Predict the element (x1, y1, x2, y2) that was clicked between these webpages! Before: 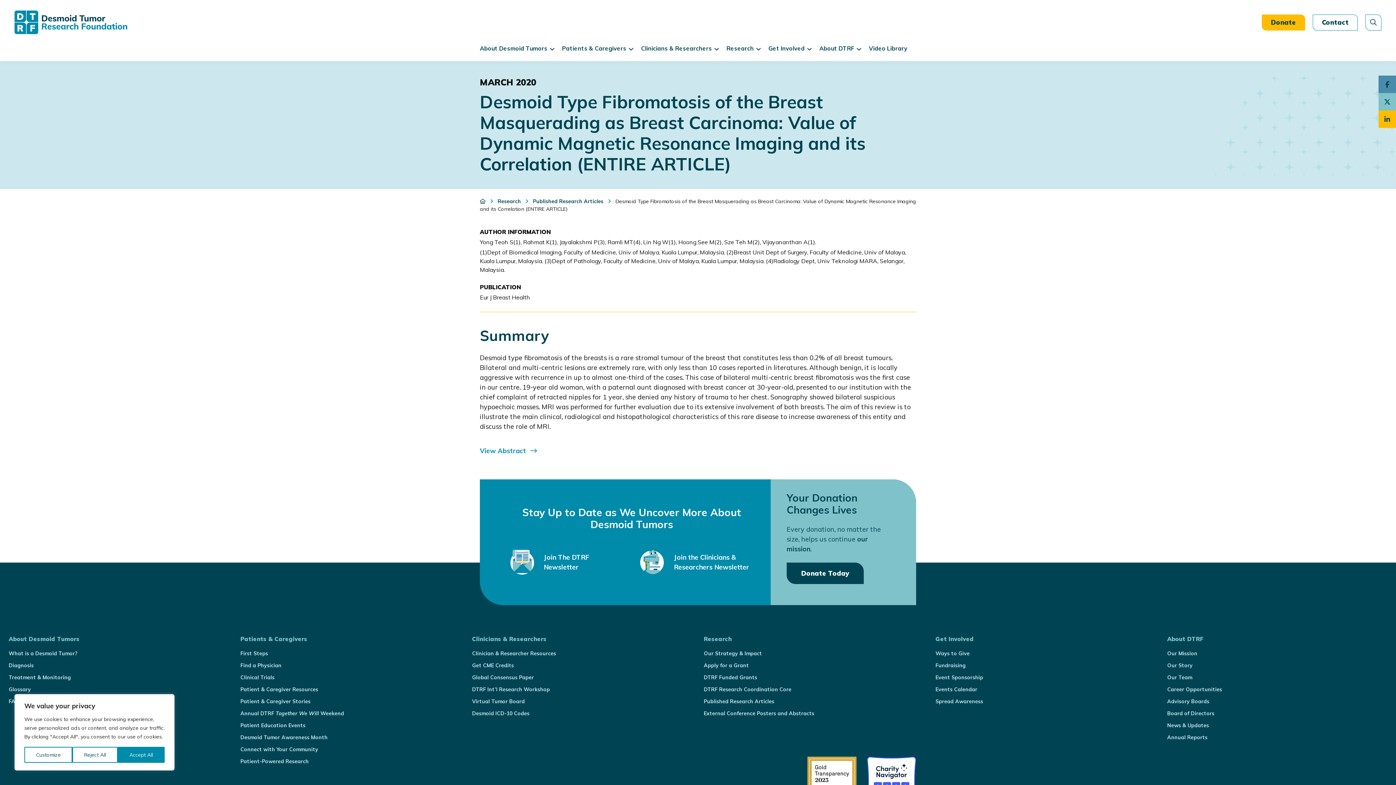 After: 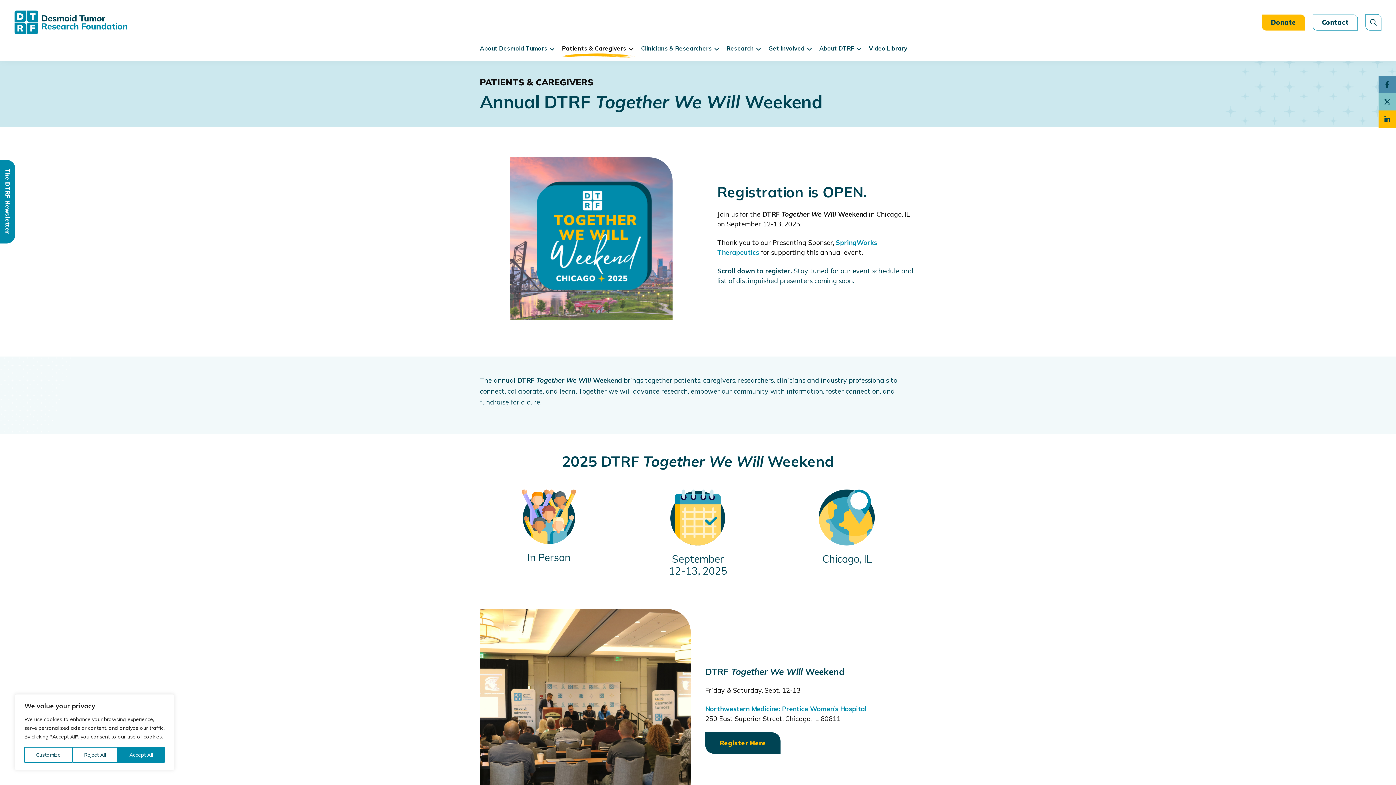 Action: bbox: (240, 708, 460, 720) label: Annual DTRF Together We Will Weekend